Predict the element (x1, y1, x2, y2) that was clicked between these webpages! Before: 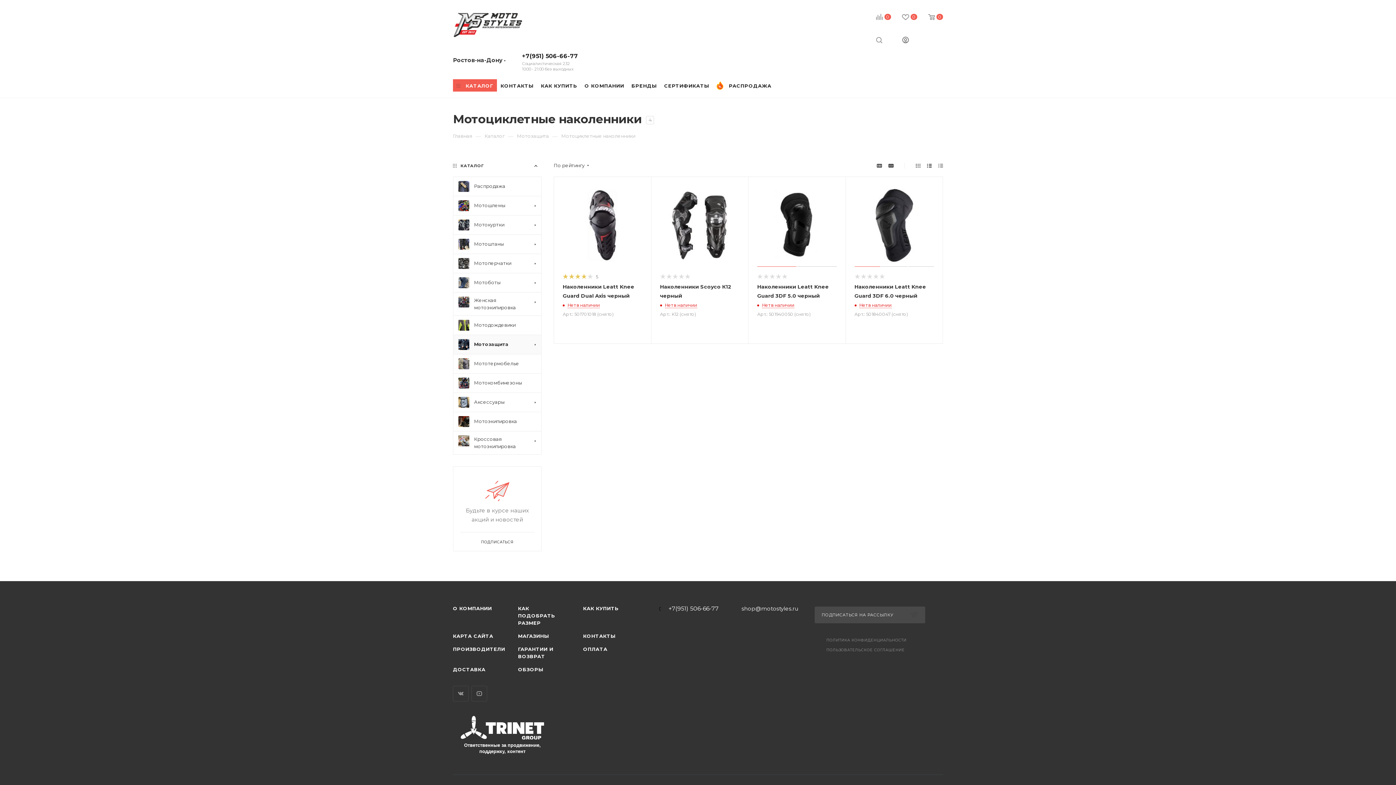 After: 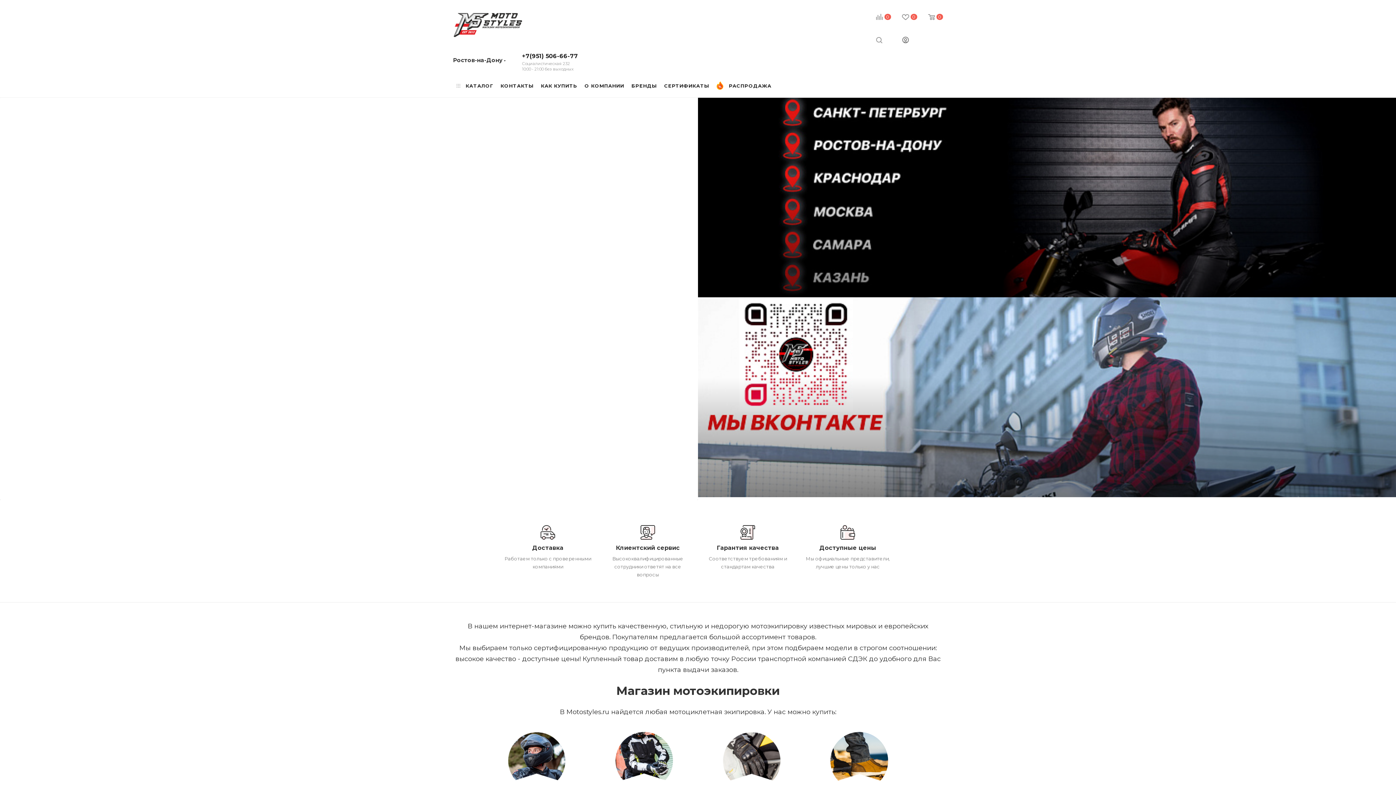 Action: bbox: (453, 21, 522, 28)